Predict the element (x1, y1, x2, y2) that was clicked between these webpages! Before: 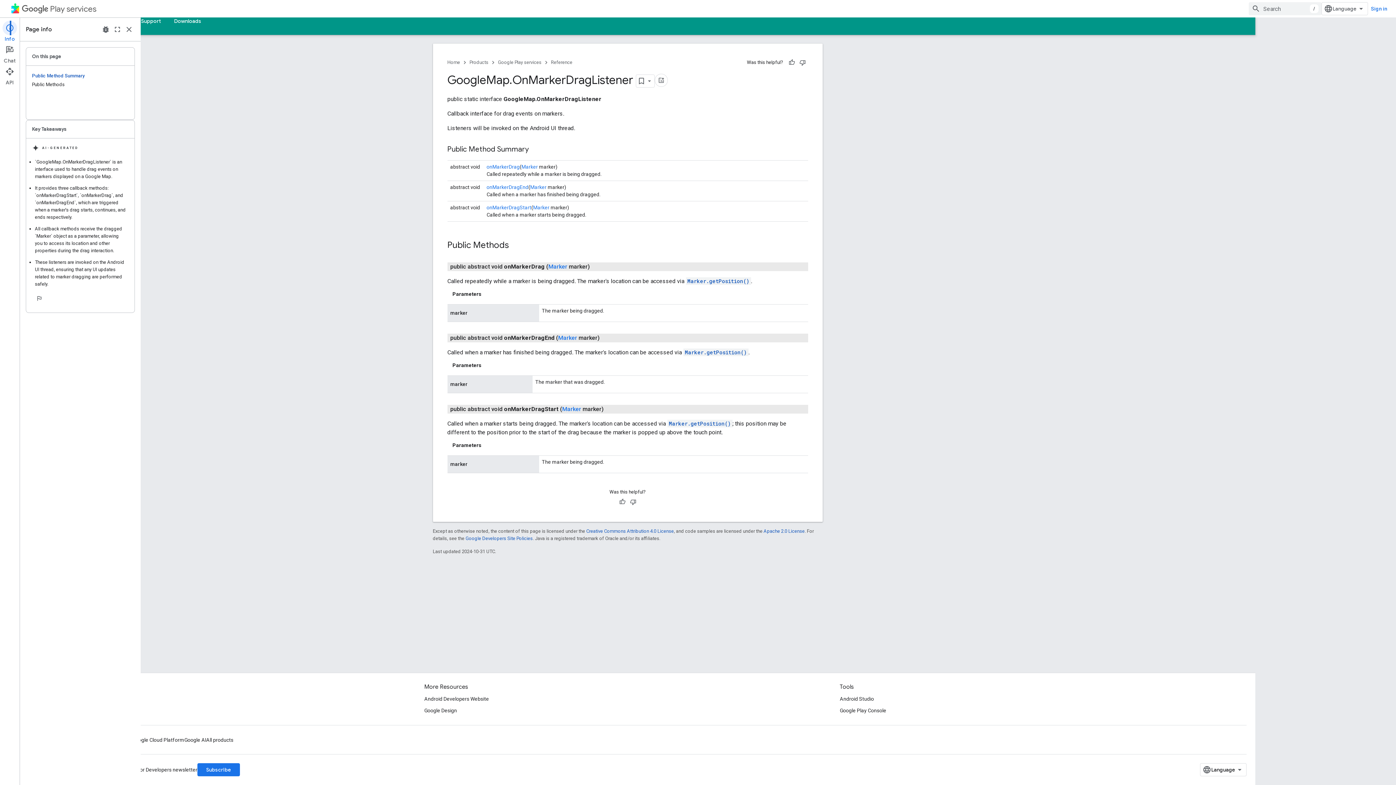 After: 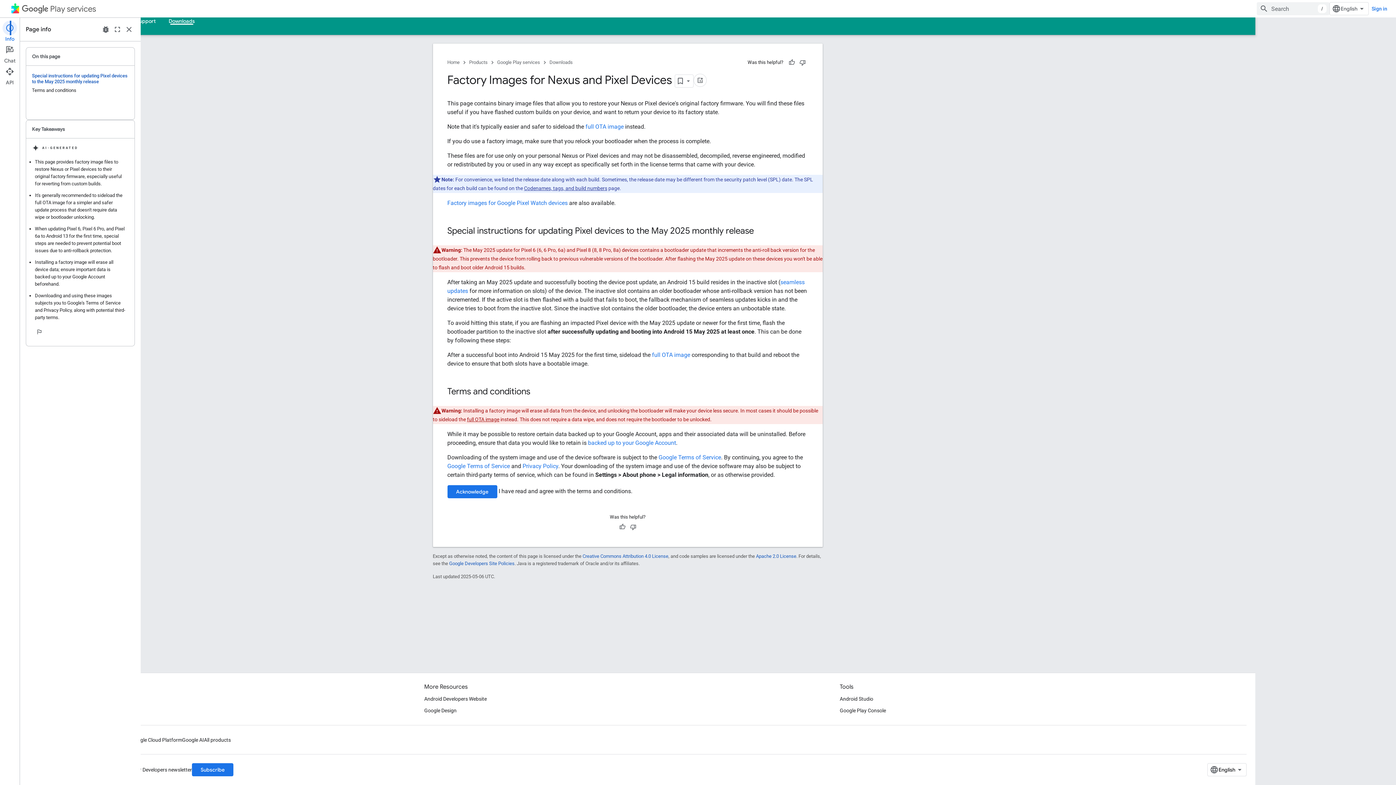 Action: bbox: (167, 17, 208, 24) label: Downloads